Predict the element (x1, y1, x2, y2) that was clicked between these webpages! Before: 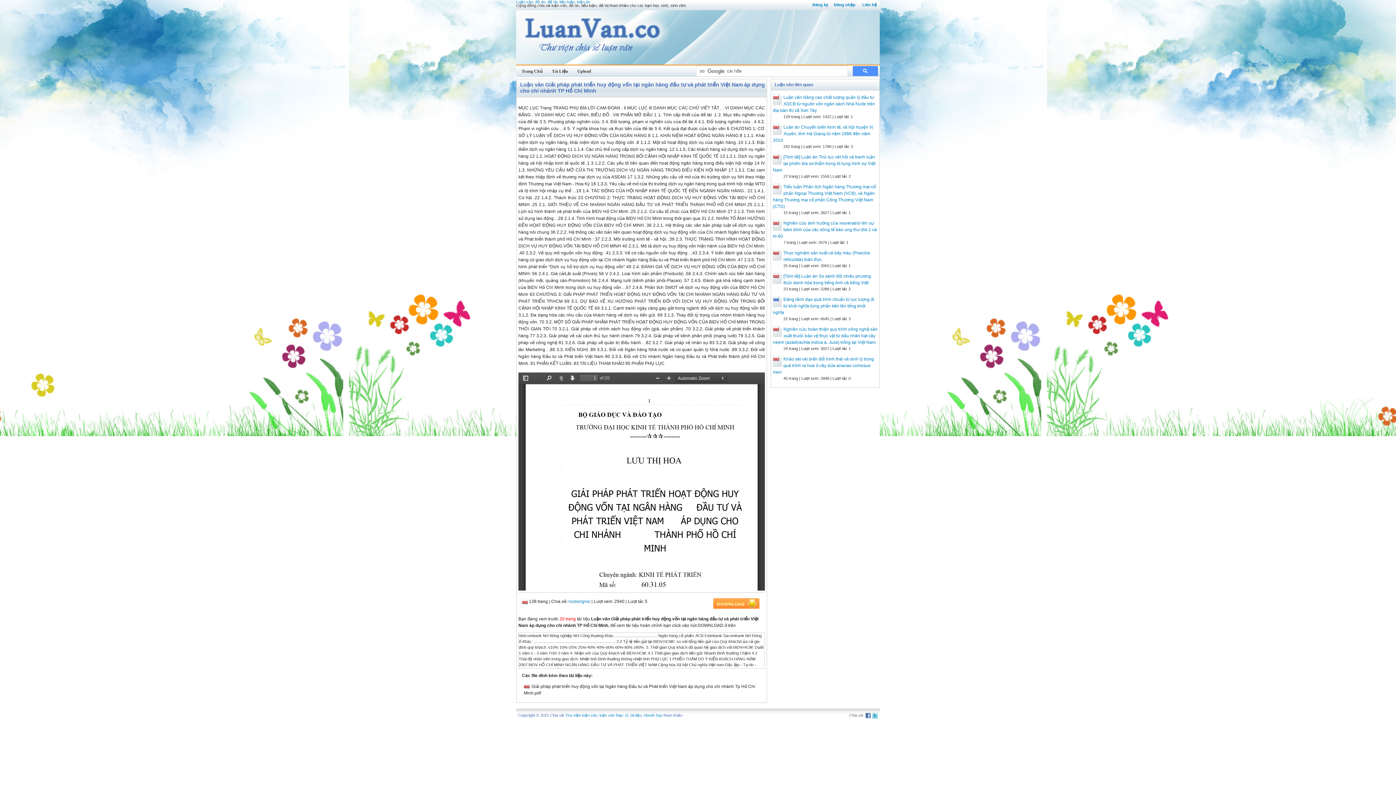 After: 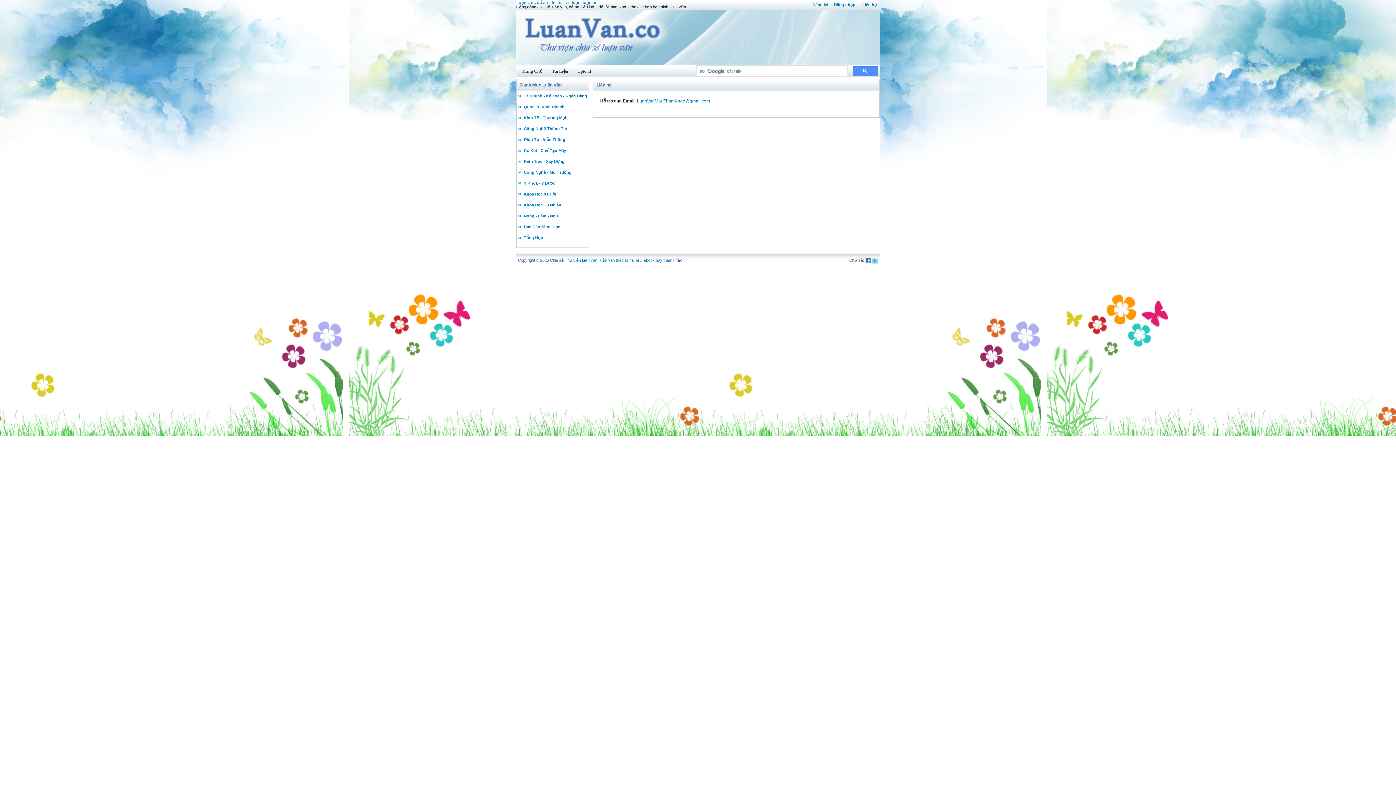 Action: bbox: (862, 2, 877, 6) label: Liên hệ